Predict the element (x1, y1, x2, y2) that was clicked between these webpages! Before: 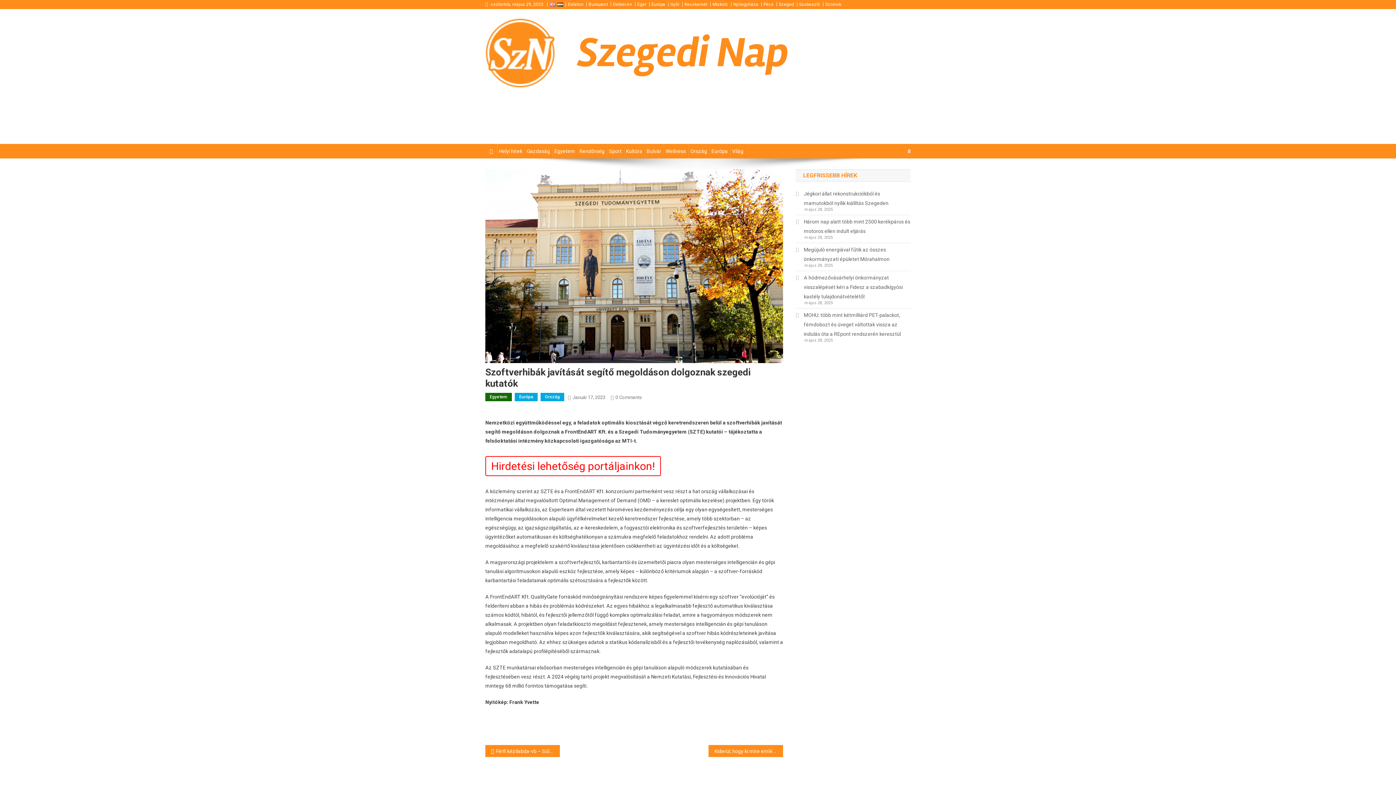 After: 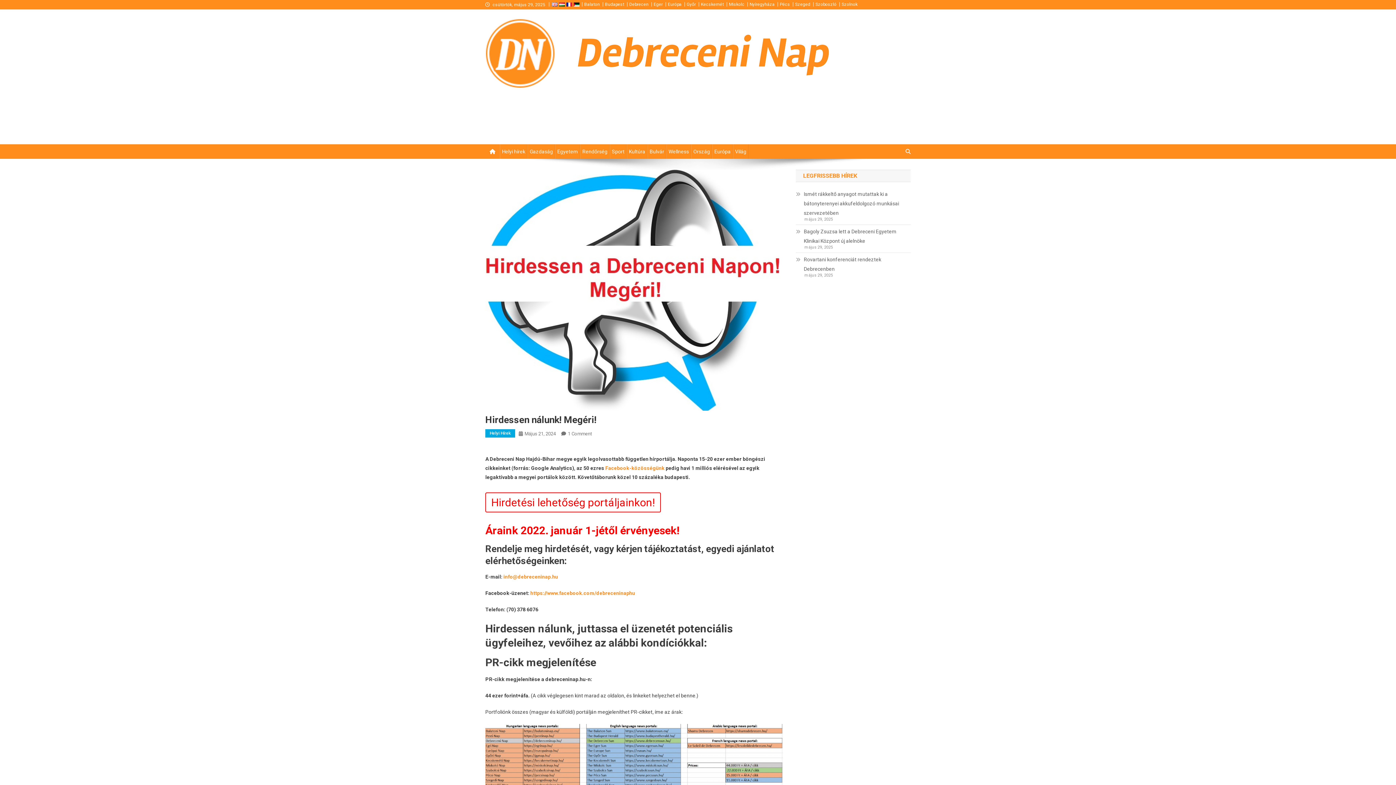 Action: bbox: (485, 456, 661, 476) label: Hirdetési lehetőség portáljainkon!